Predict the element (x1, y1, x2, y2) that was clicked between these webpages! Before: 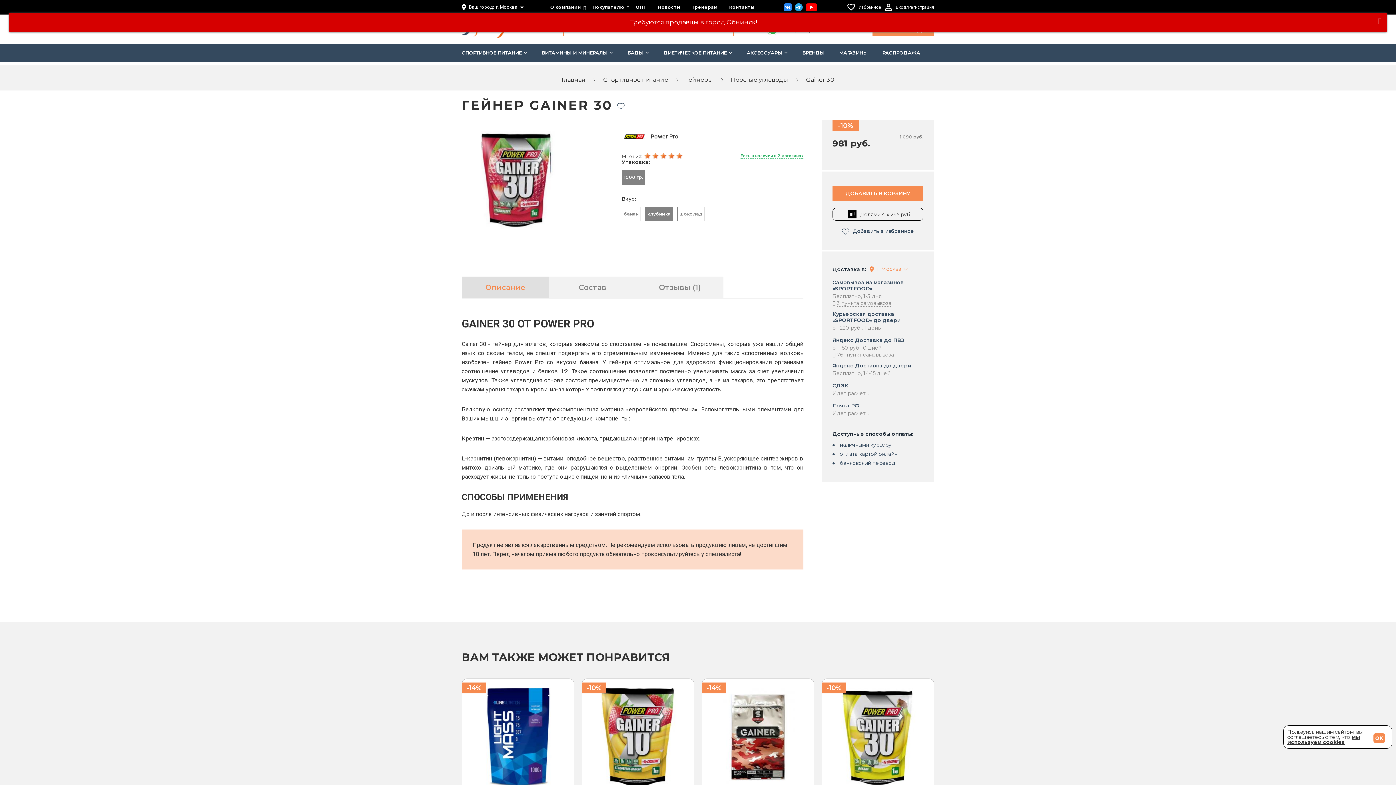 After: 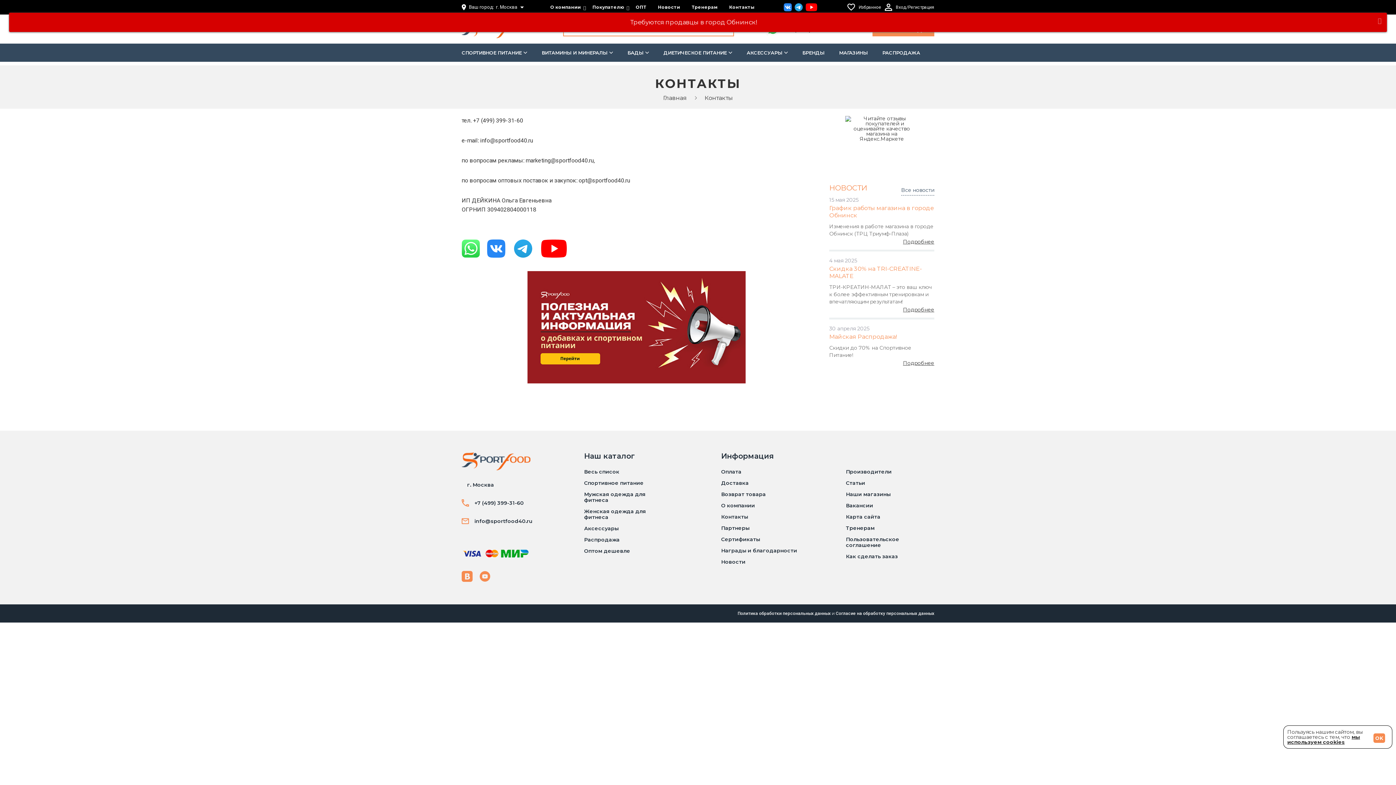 Action: bbox: (724, 0, 754, 14) label: Контакты